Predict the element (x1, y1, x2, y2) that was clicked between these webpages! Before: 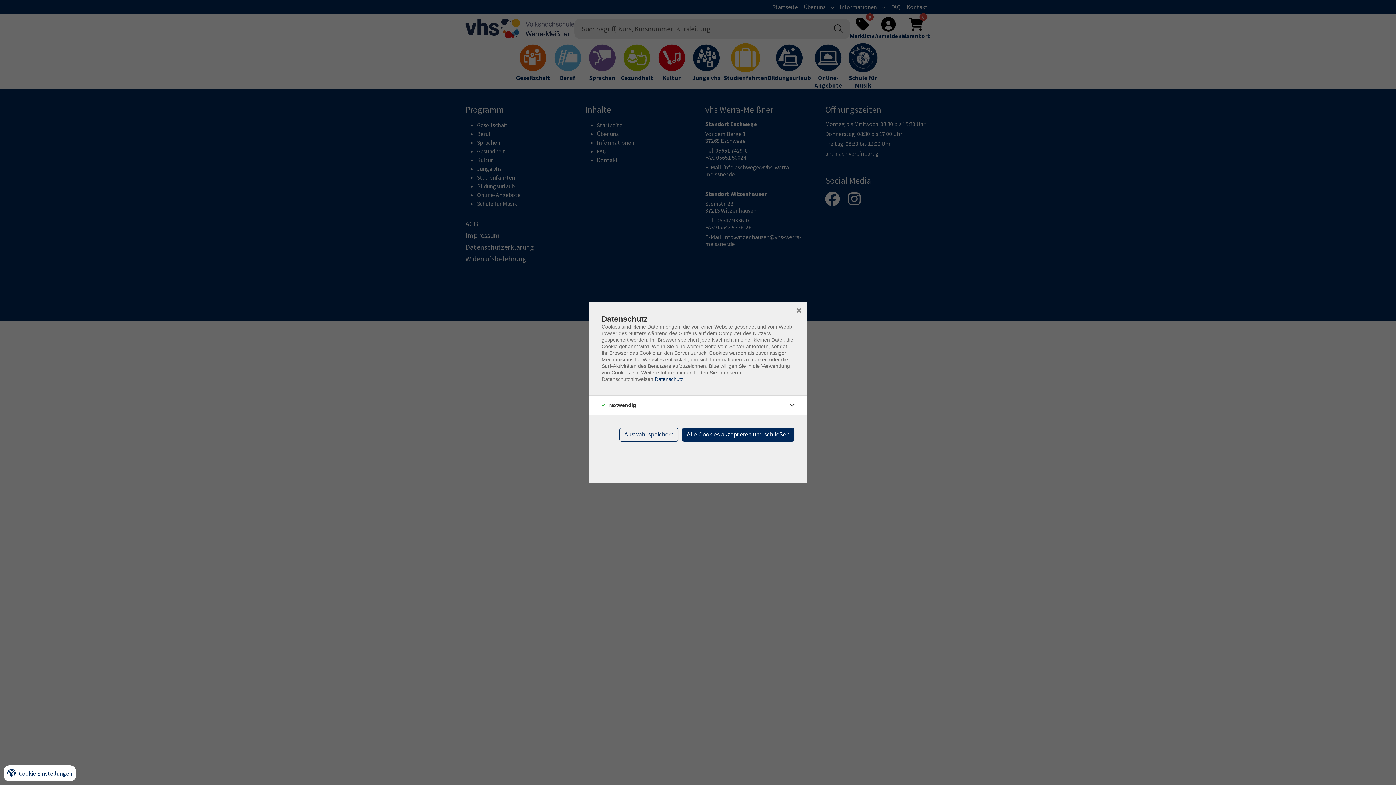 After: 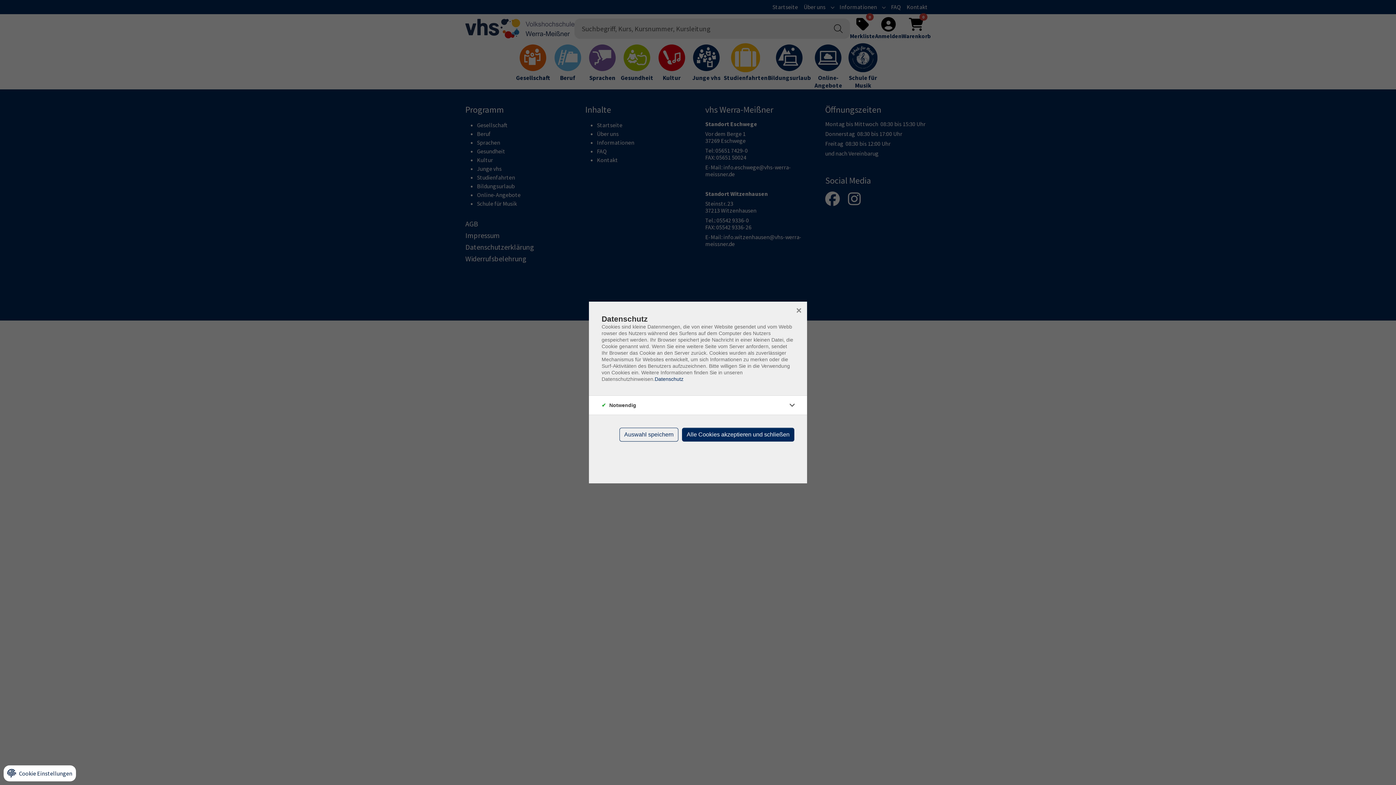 Action: label:  Cookie Einstellungen bbox: (3, 765, 76, 781)